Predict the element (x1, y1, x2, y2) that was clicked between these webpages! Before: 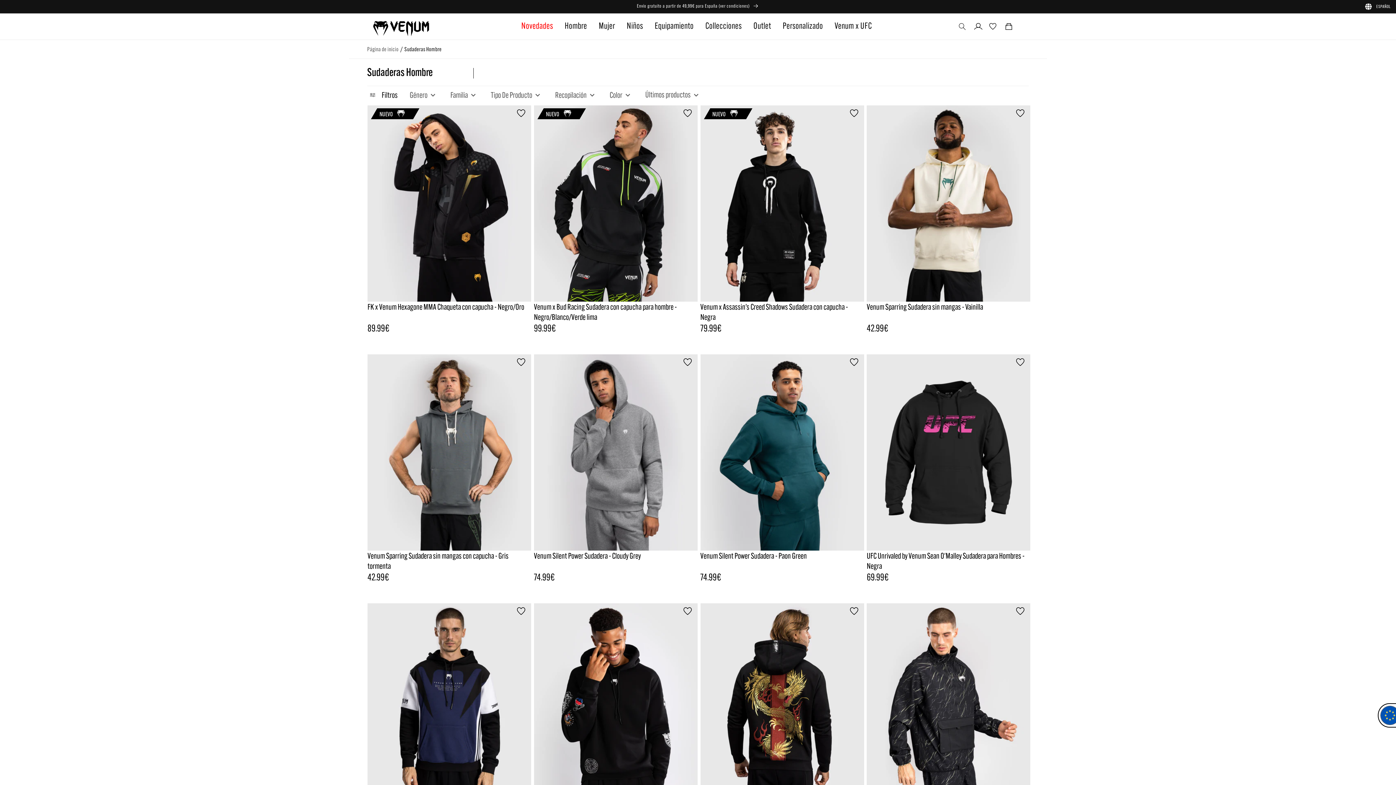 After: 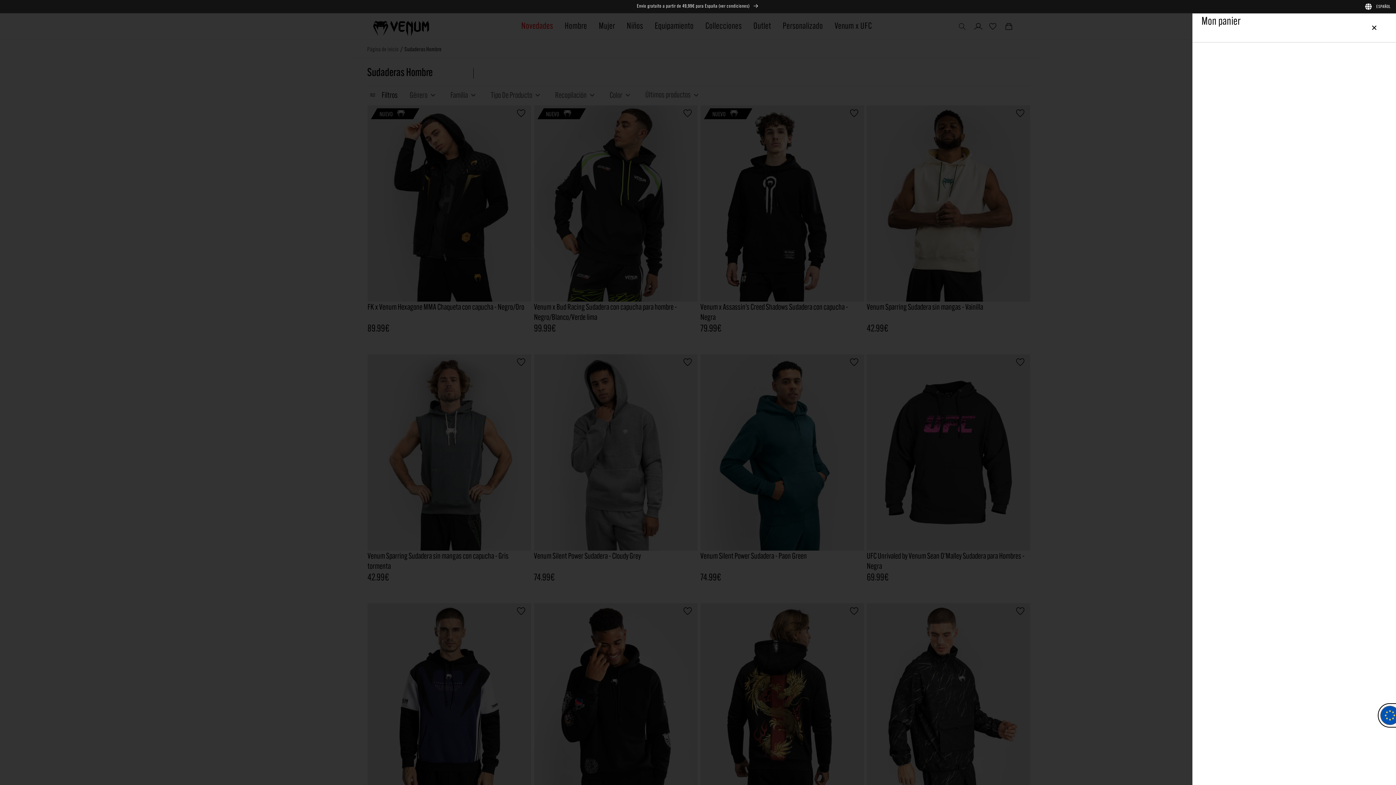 Action: label: Carrito bbox: (1001, 18, 1017, 34)